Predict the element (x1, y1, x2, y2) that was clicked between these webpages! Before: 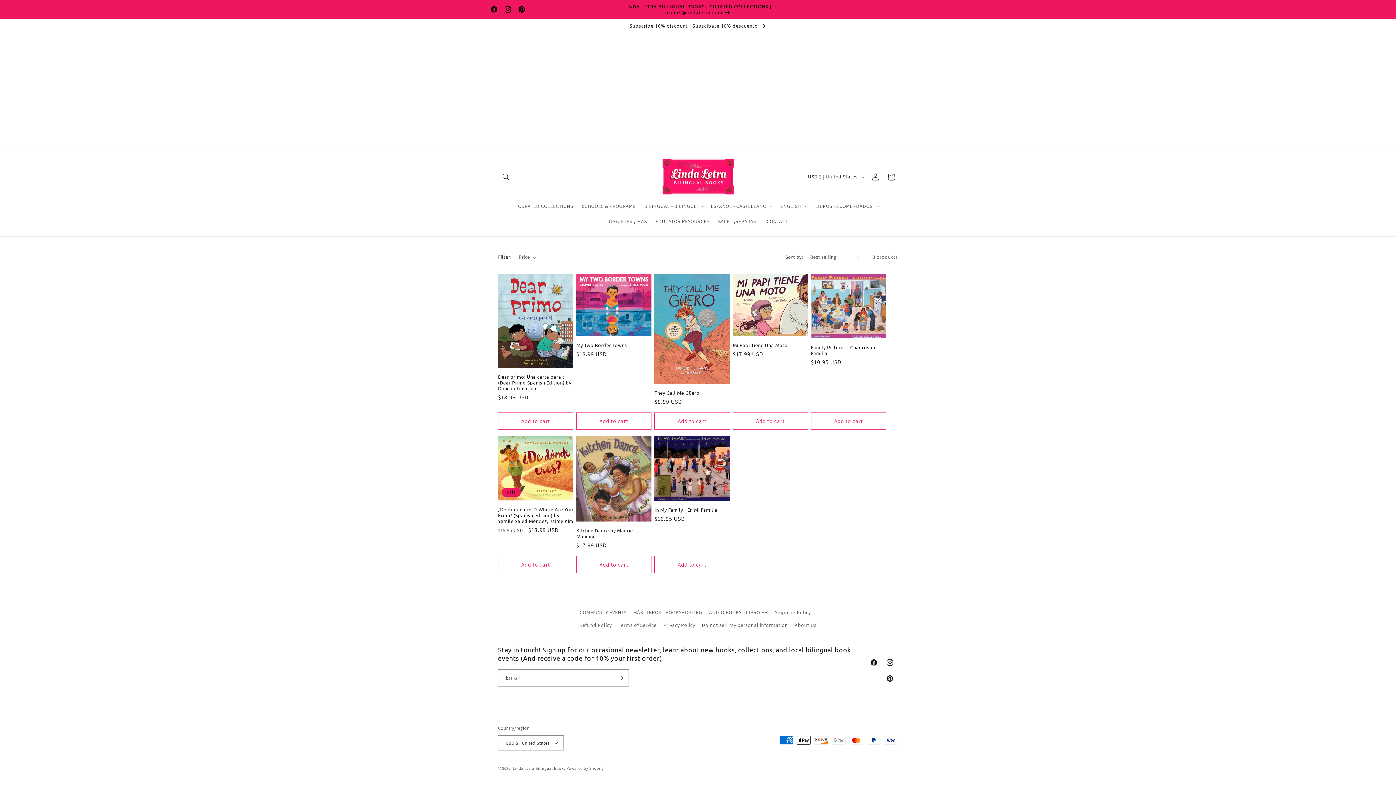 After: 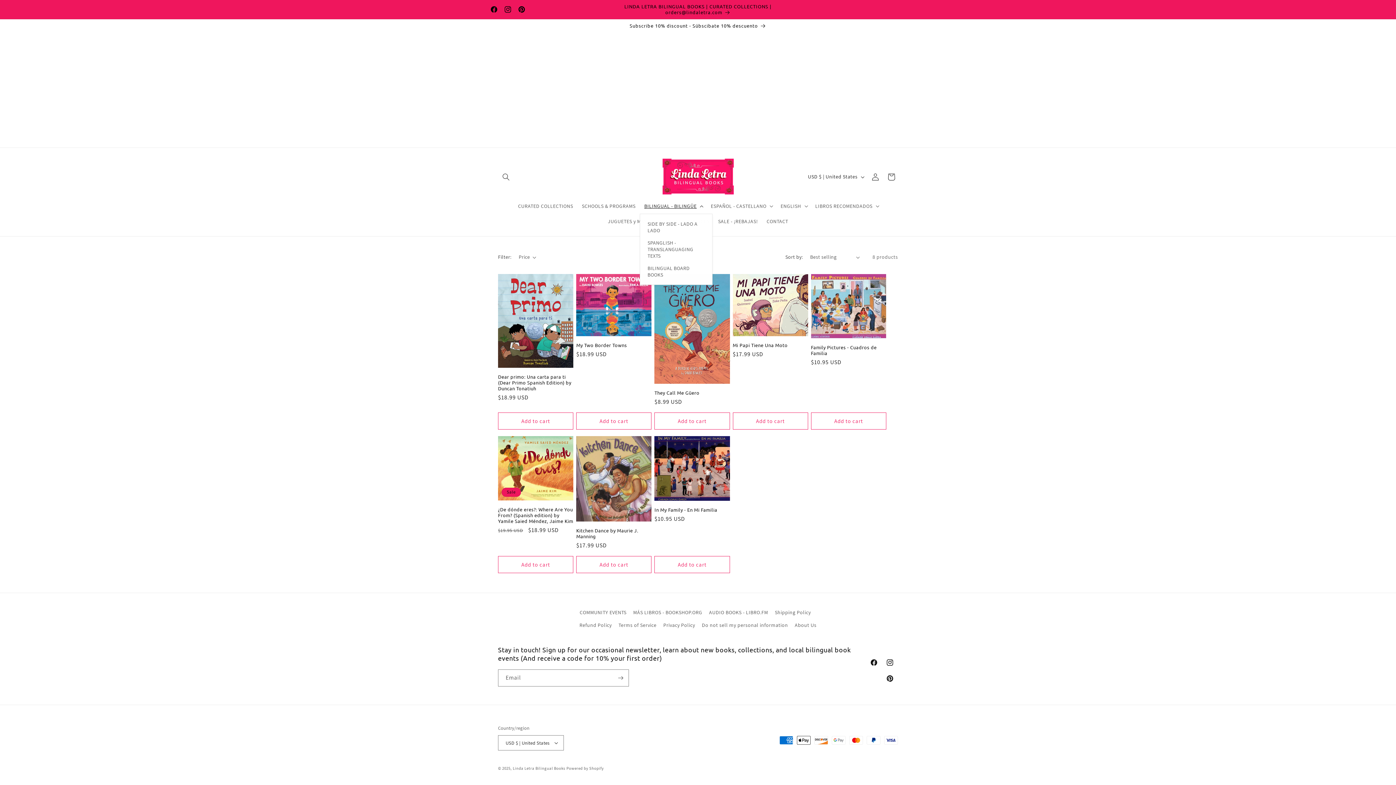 Action: label: BILINGUAL - BILINGÜE bbox: (640, 198, 706, 213)